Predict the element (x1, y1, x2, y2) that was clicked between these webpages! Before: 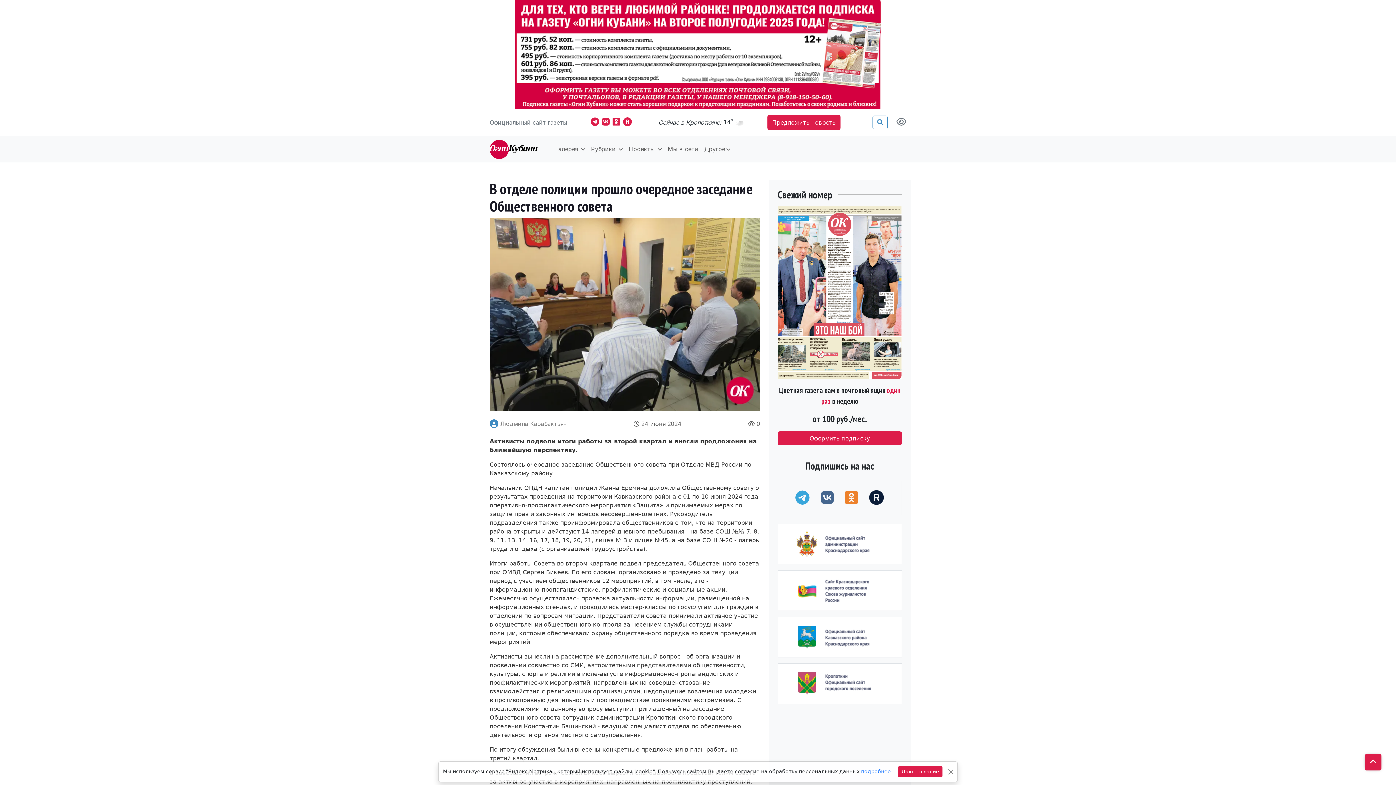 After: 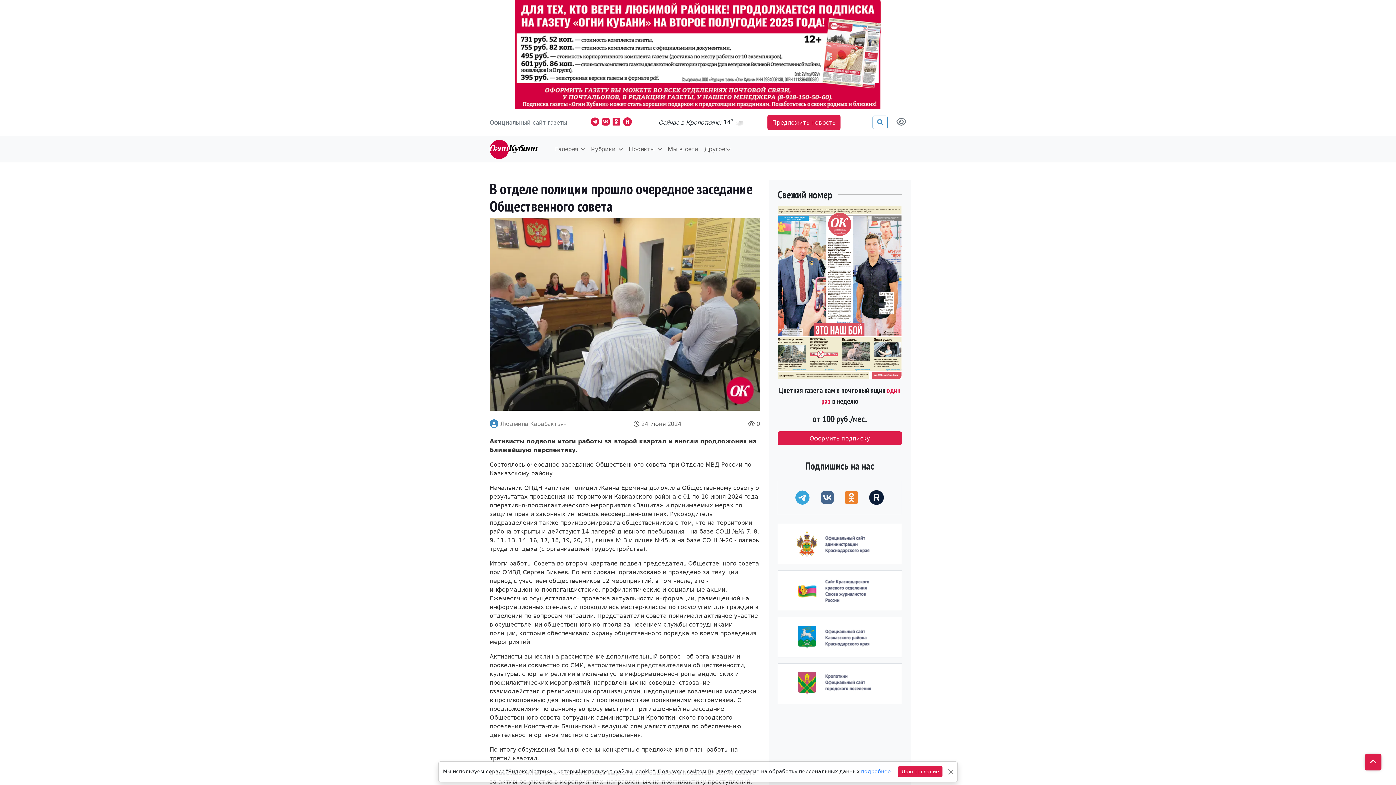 Action: bbox: (789, 587, 890, 593)